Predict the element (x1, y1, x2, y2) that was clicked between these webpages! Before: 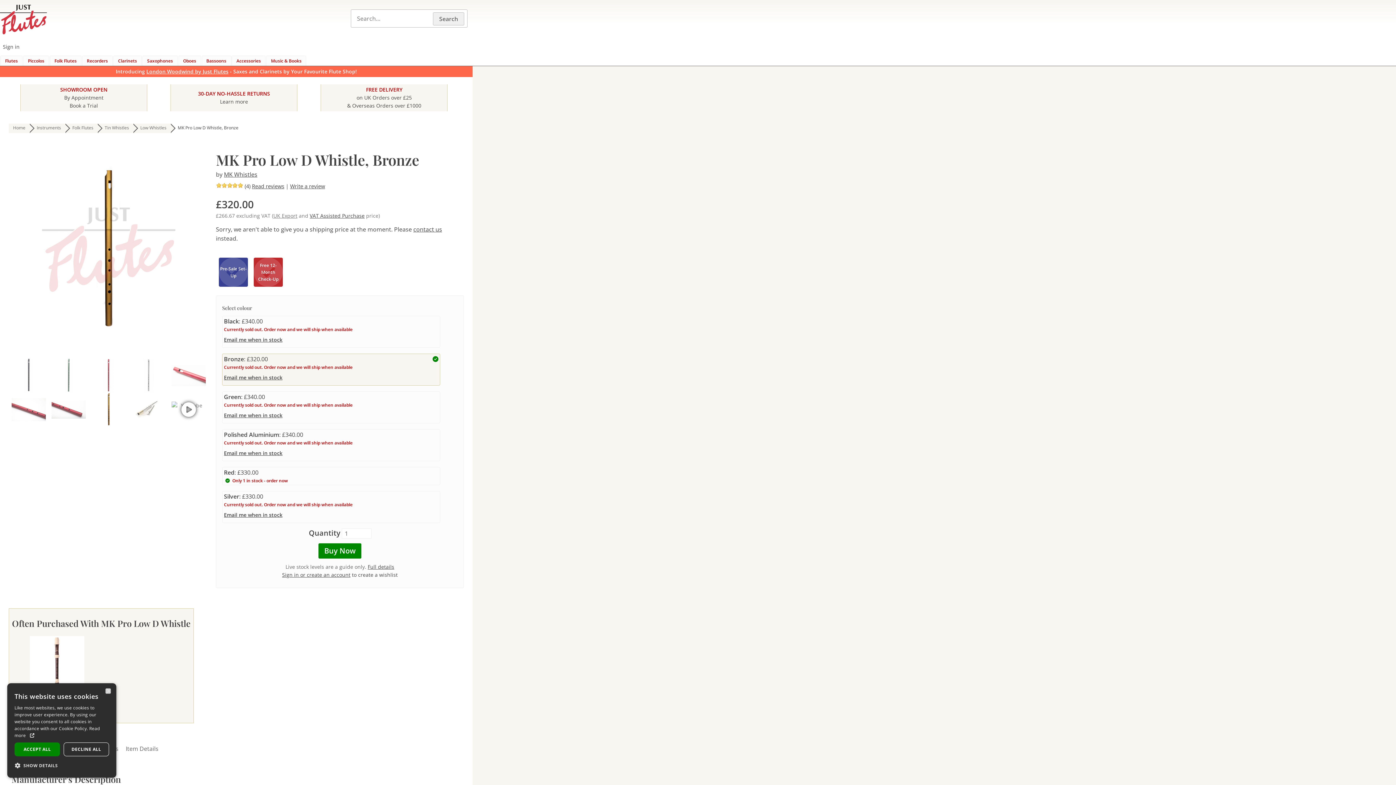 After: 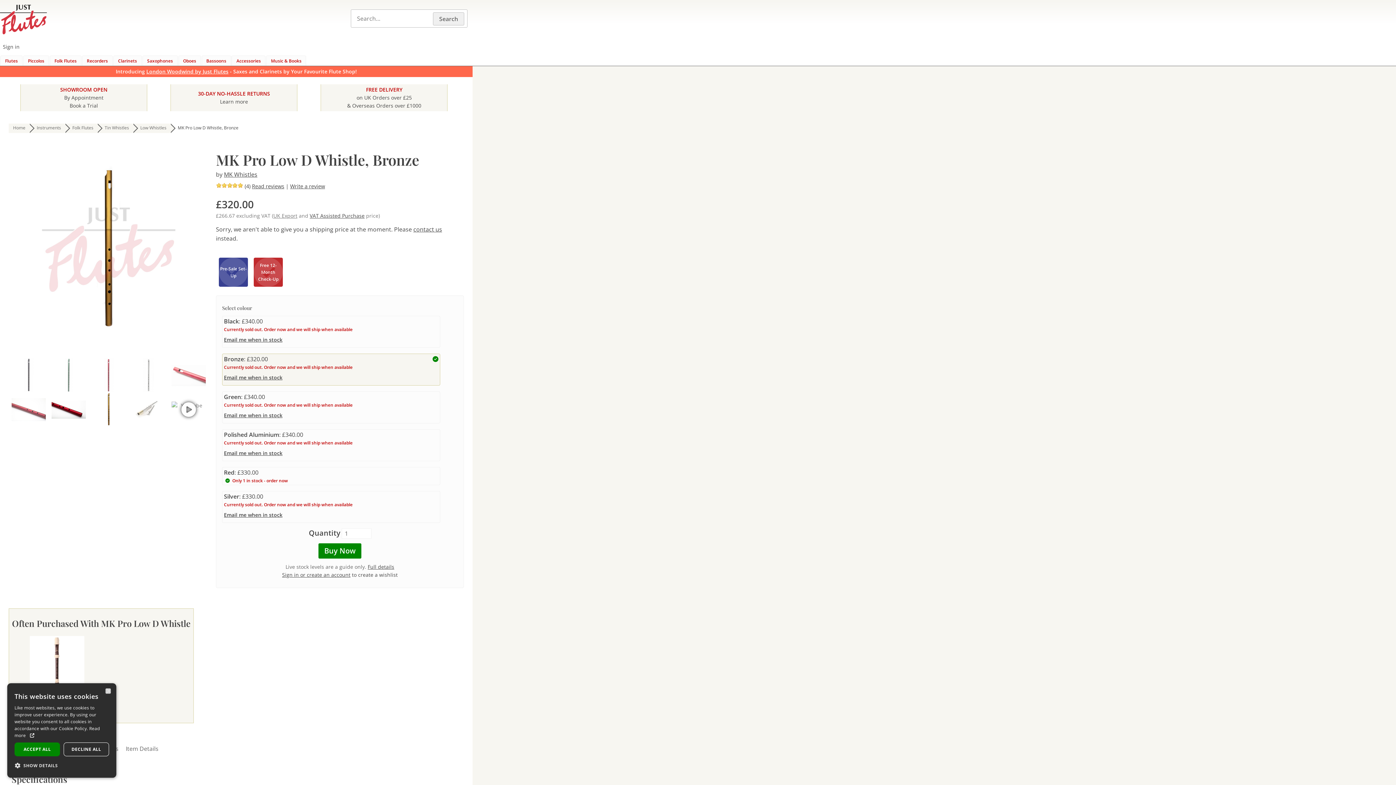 Action: label: Specifications bbox: (48, 608, 93, 625)